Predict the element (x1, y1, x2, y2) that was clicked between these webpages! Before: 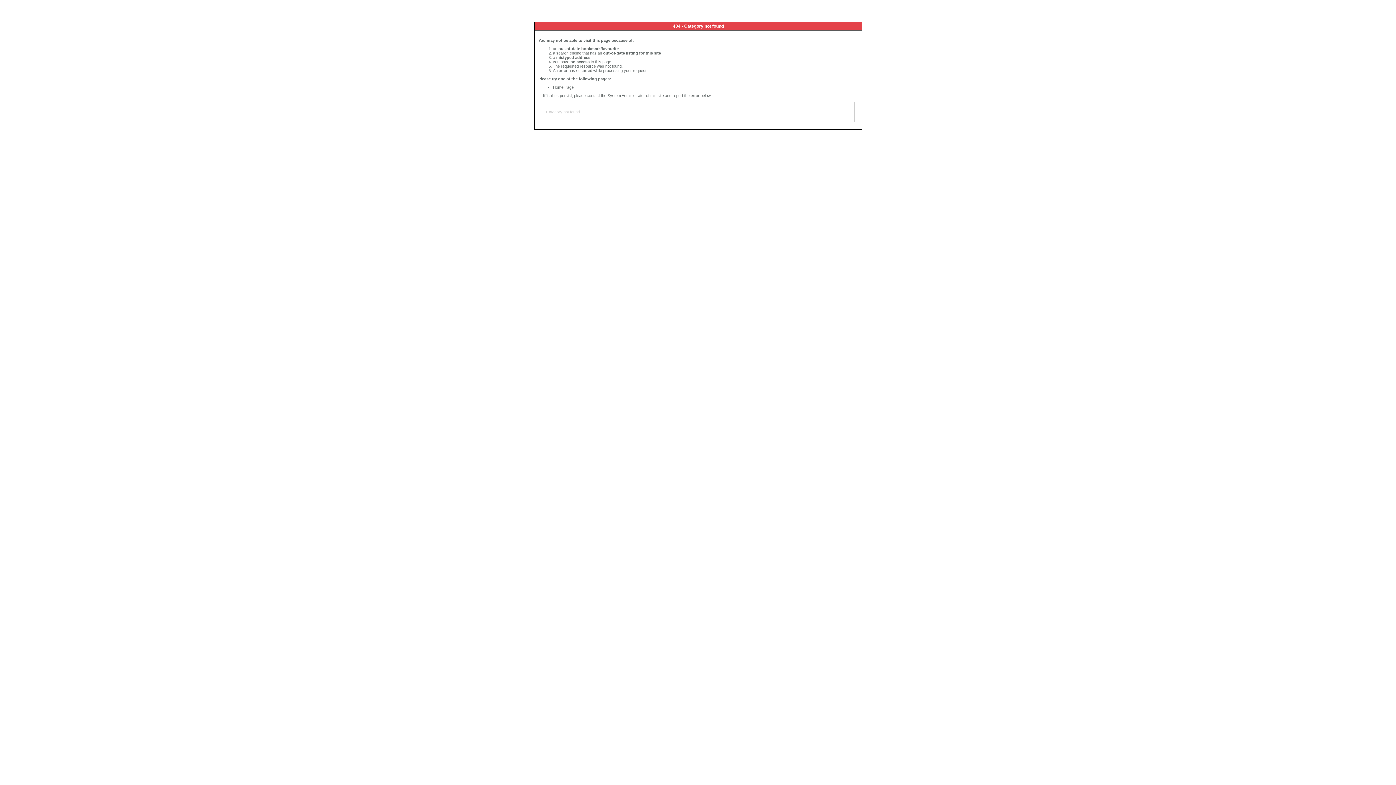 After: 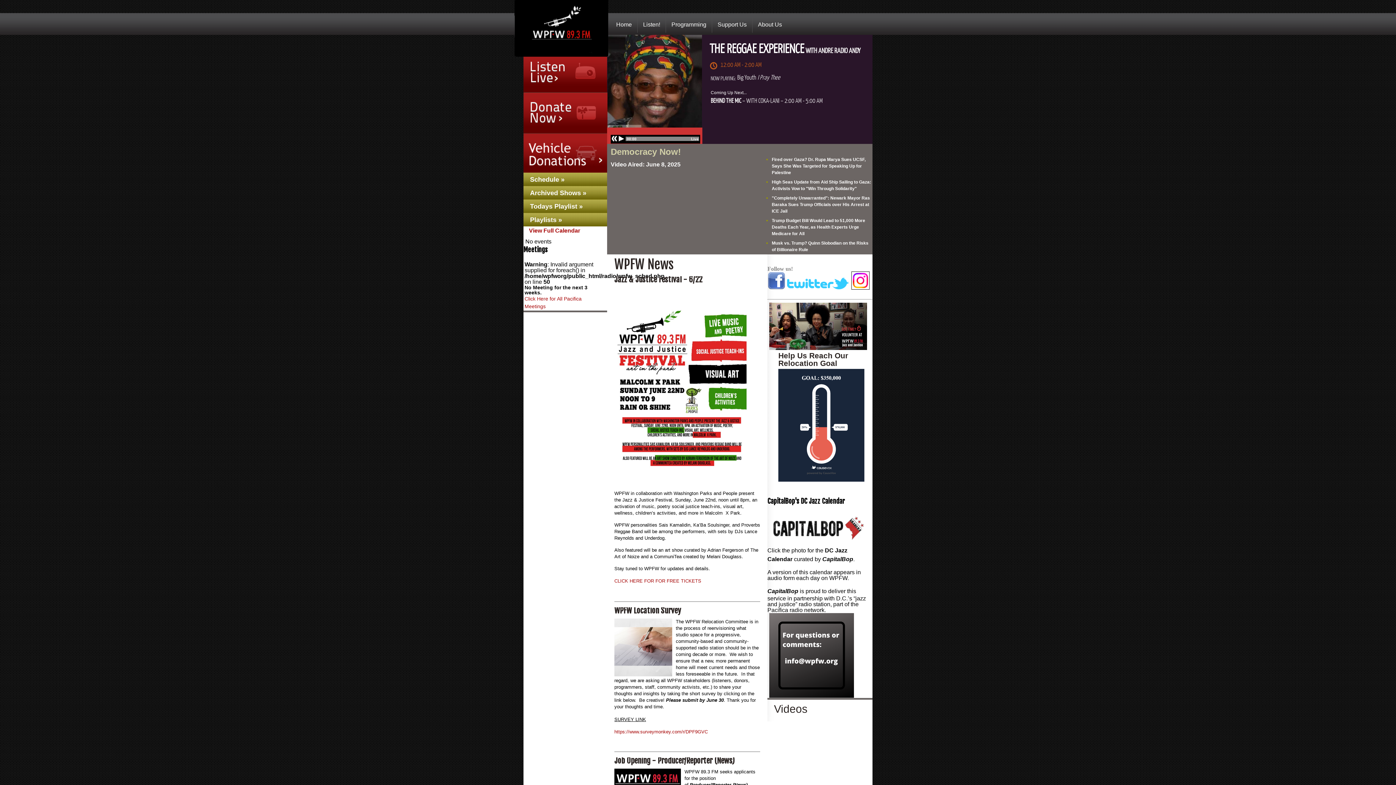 Action: label: Home Page bbox: (553, 85, 573, 89)